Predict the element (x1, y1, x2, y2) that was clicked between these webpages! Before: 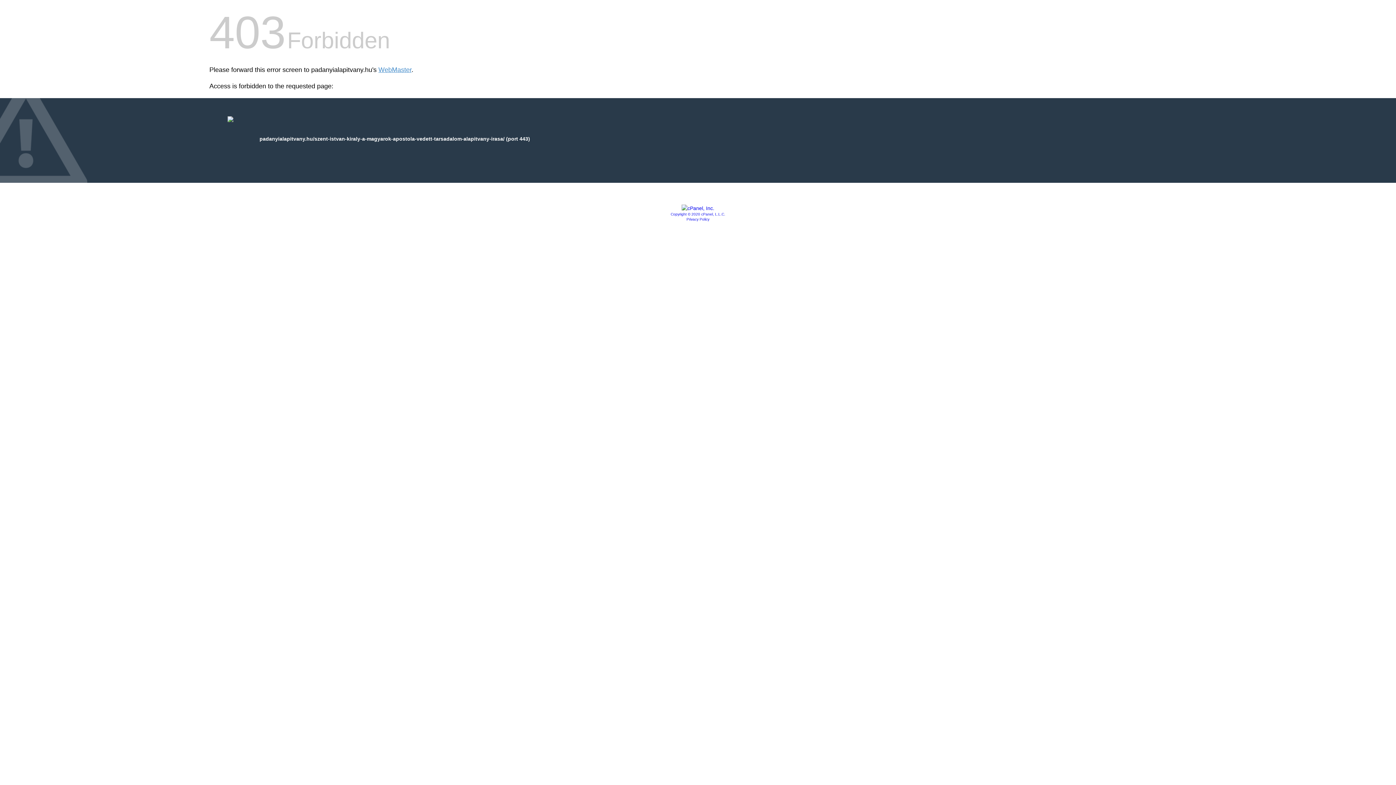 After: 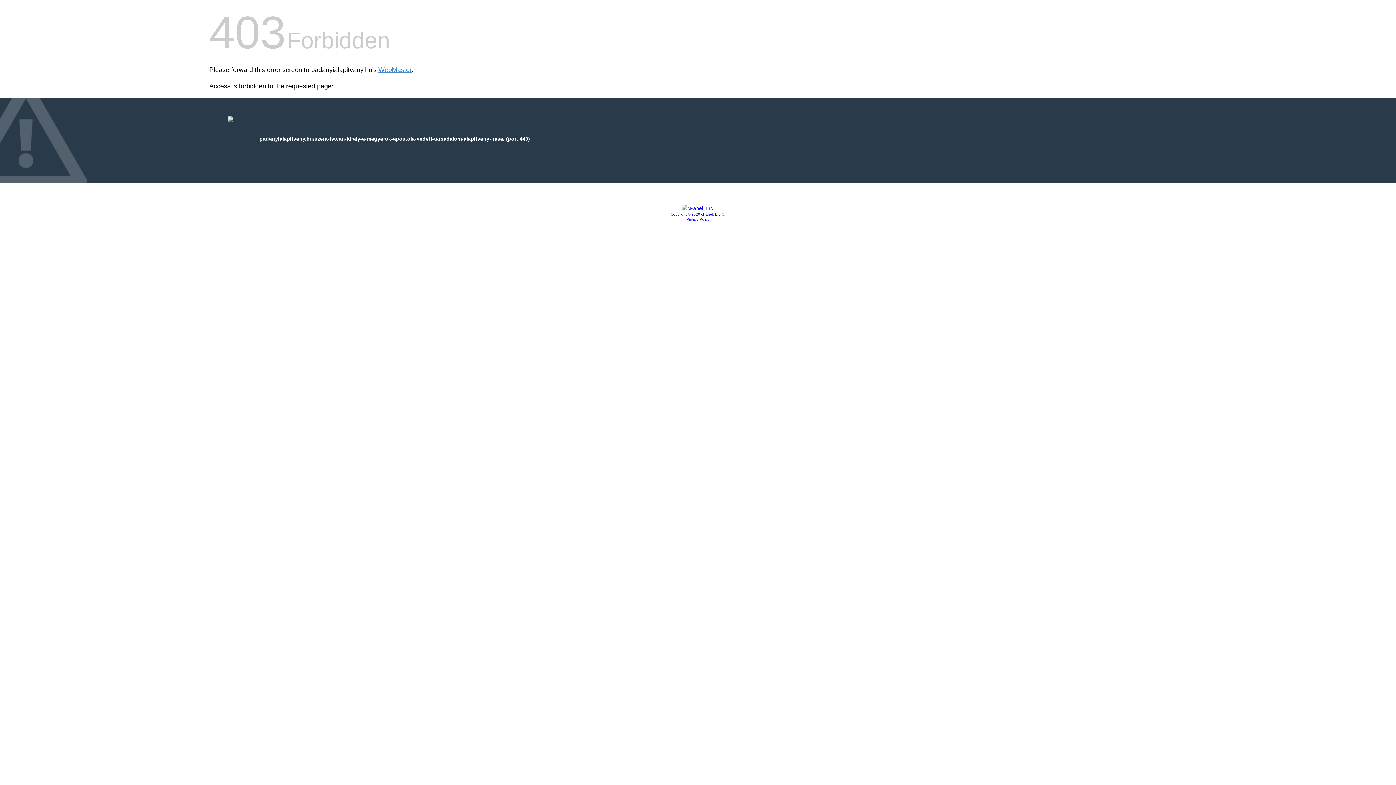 Action: bbox: (681, 205, 714, 211)